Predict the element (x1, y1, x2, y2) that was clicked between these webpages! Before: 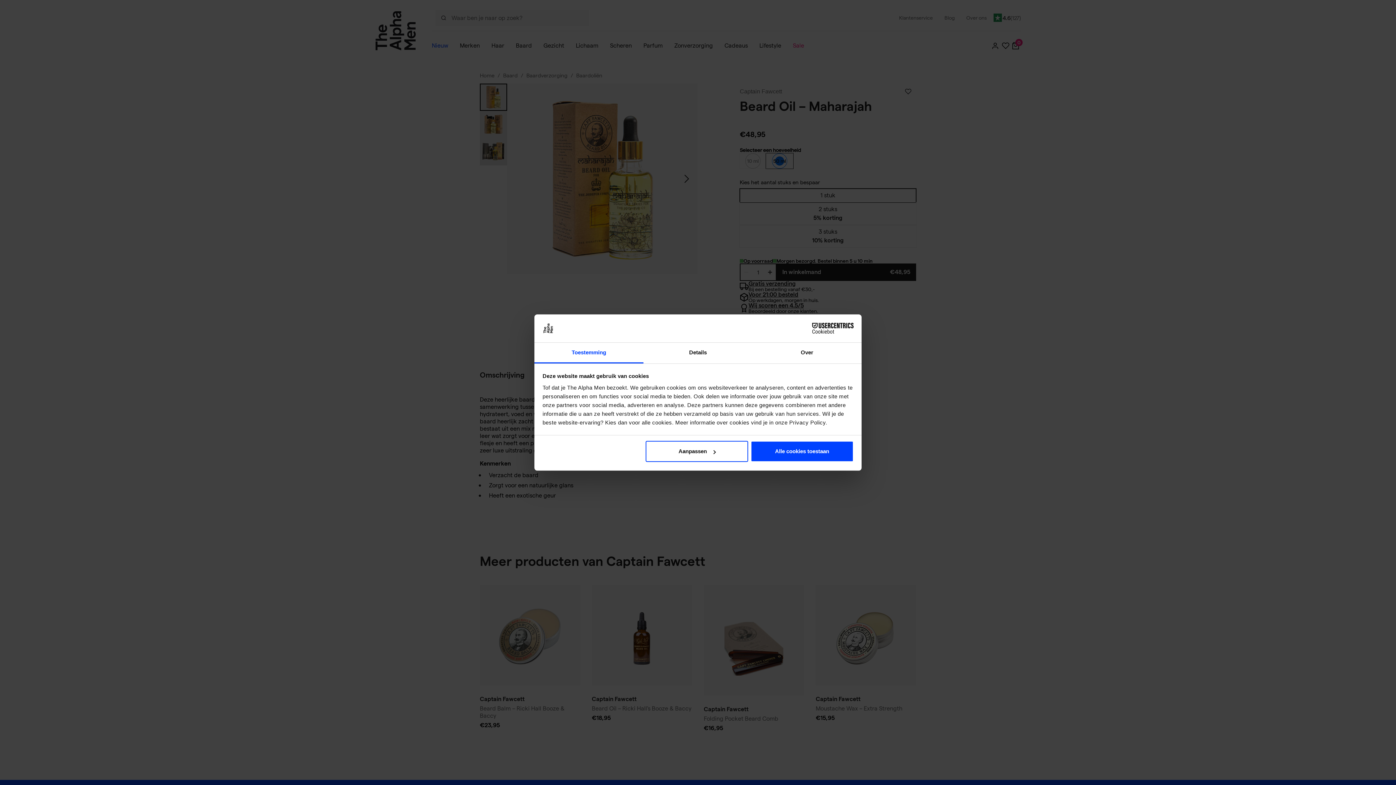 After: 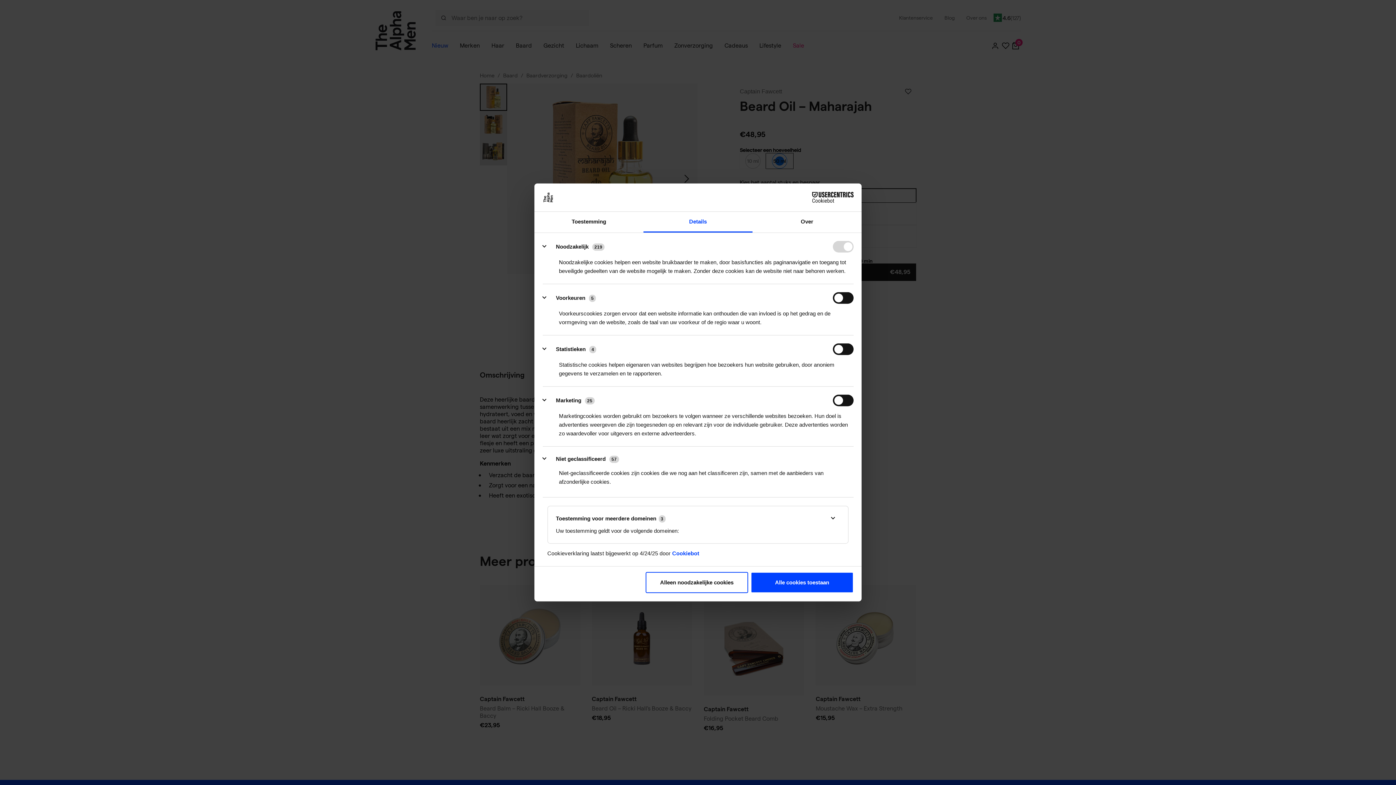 Action: bbox: (645, 441, 748, 462) label: Aanpassen